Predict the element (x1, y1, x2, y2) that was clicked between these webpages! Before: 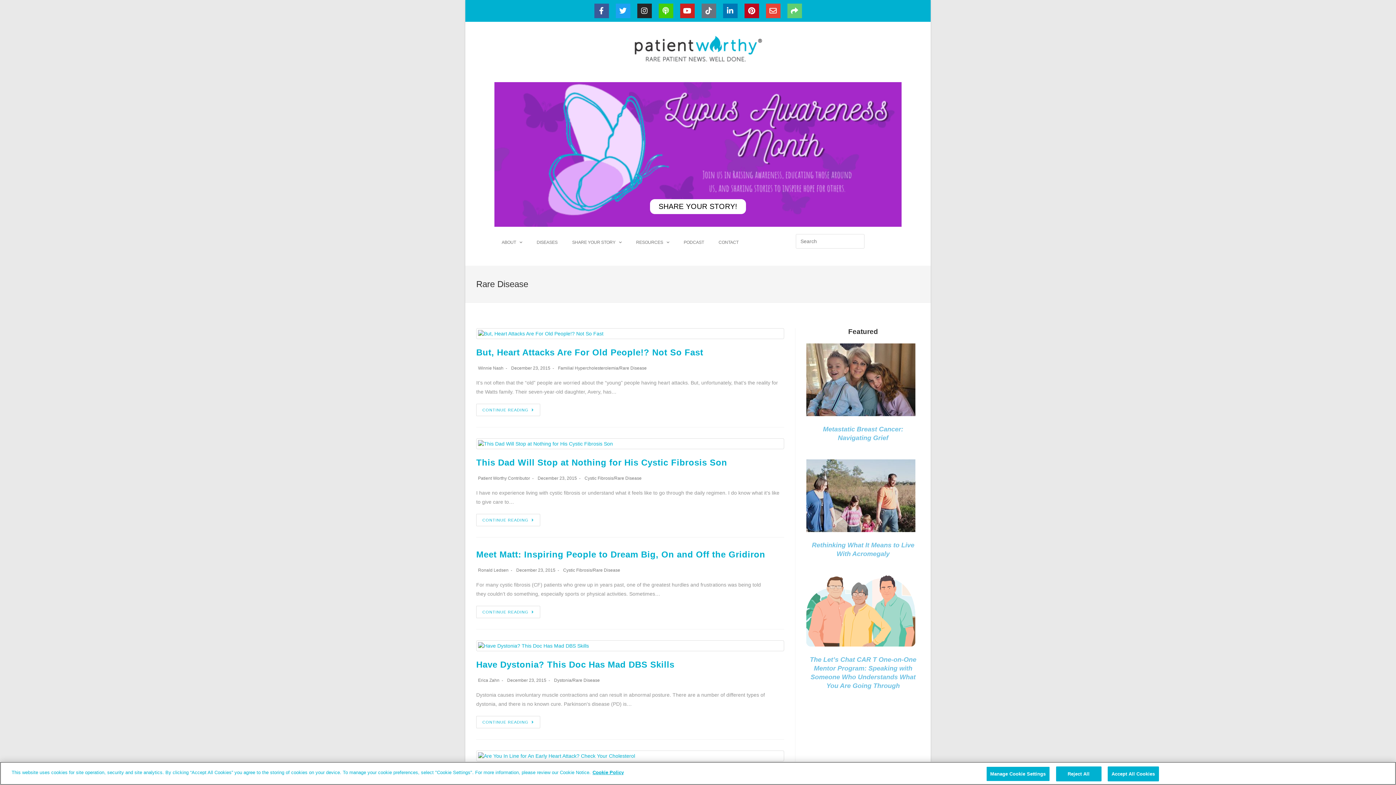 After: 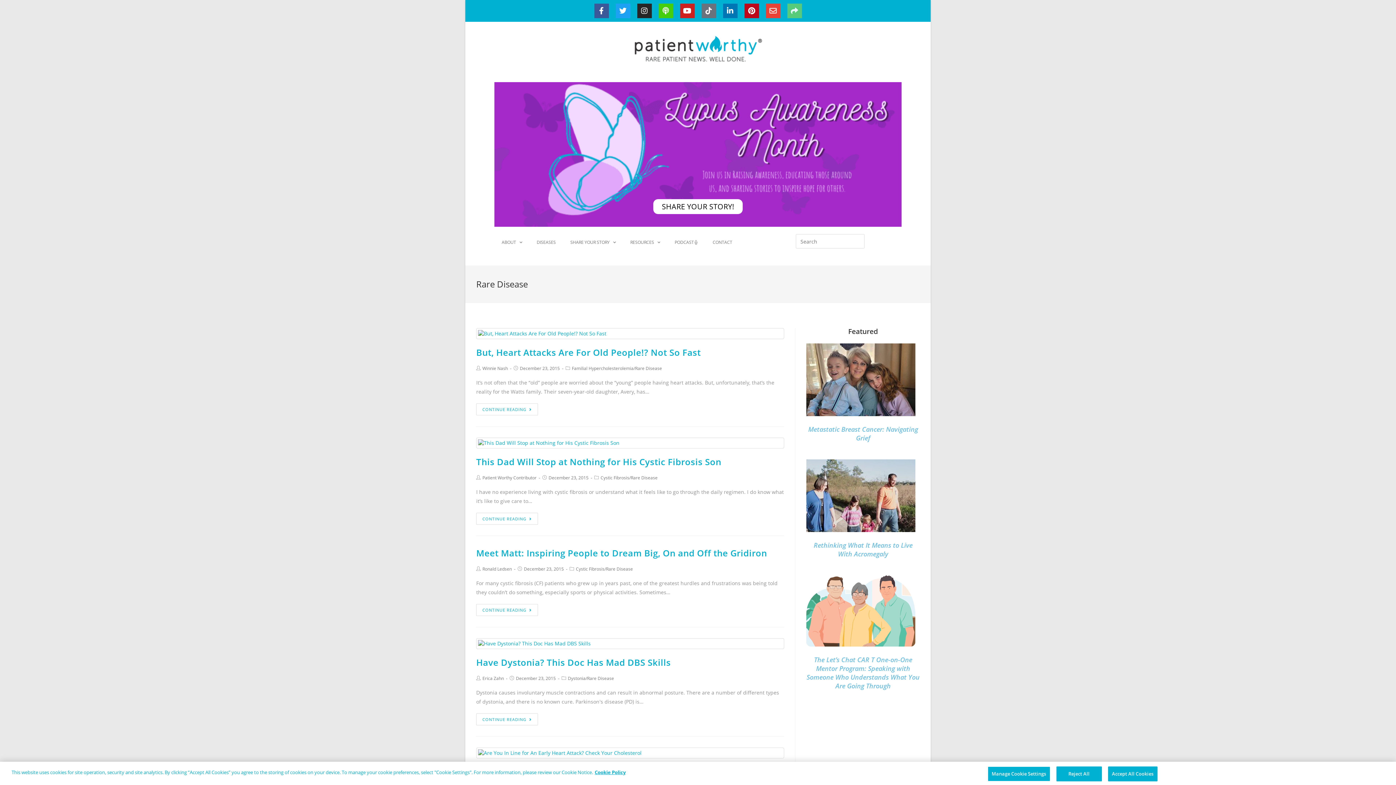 Action: bbox: (787, 3, 802, 18) label: Share